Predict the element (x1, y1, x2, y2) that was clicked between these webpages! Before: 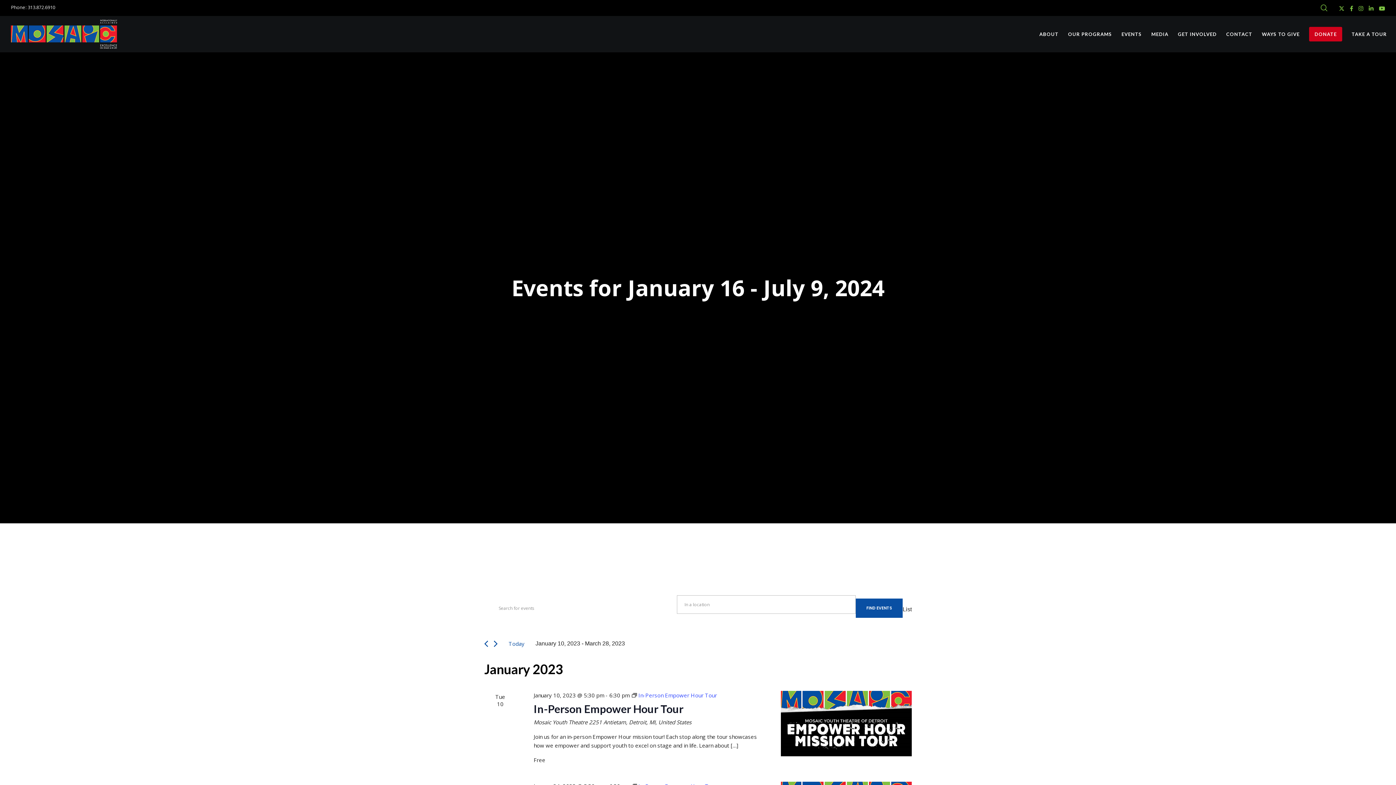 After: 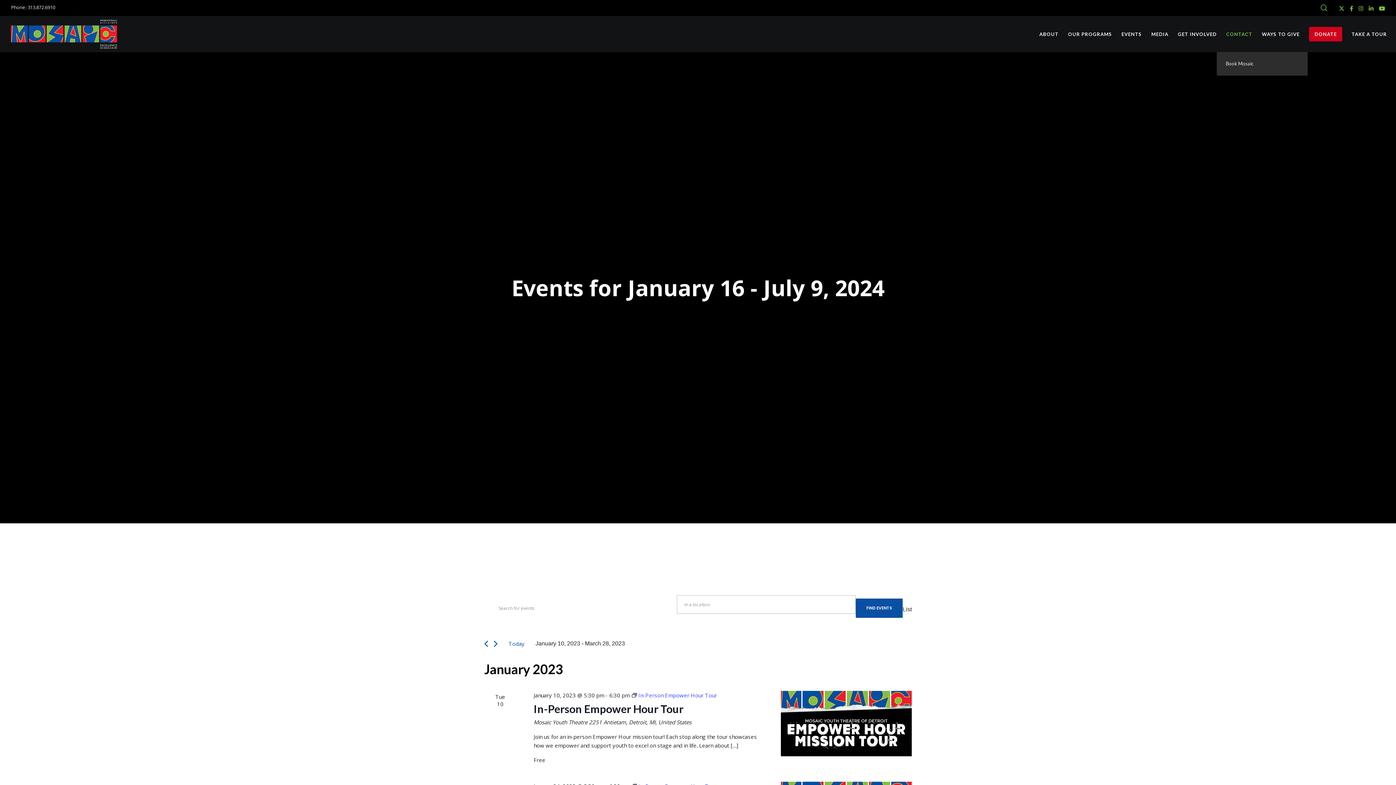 Action: label: CONTACT bbox: (1217, 16, 1252, 52)